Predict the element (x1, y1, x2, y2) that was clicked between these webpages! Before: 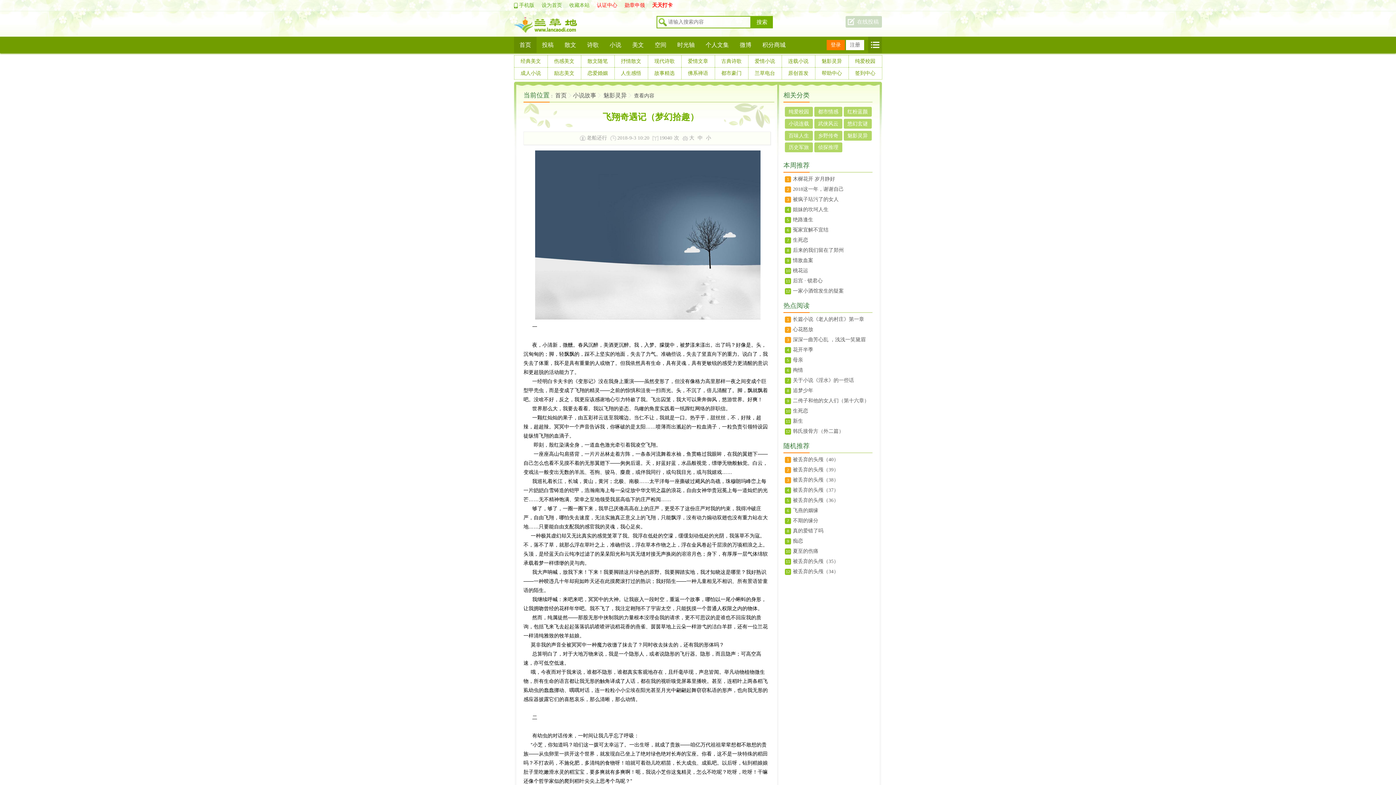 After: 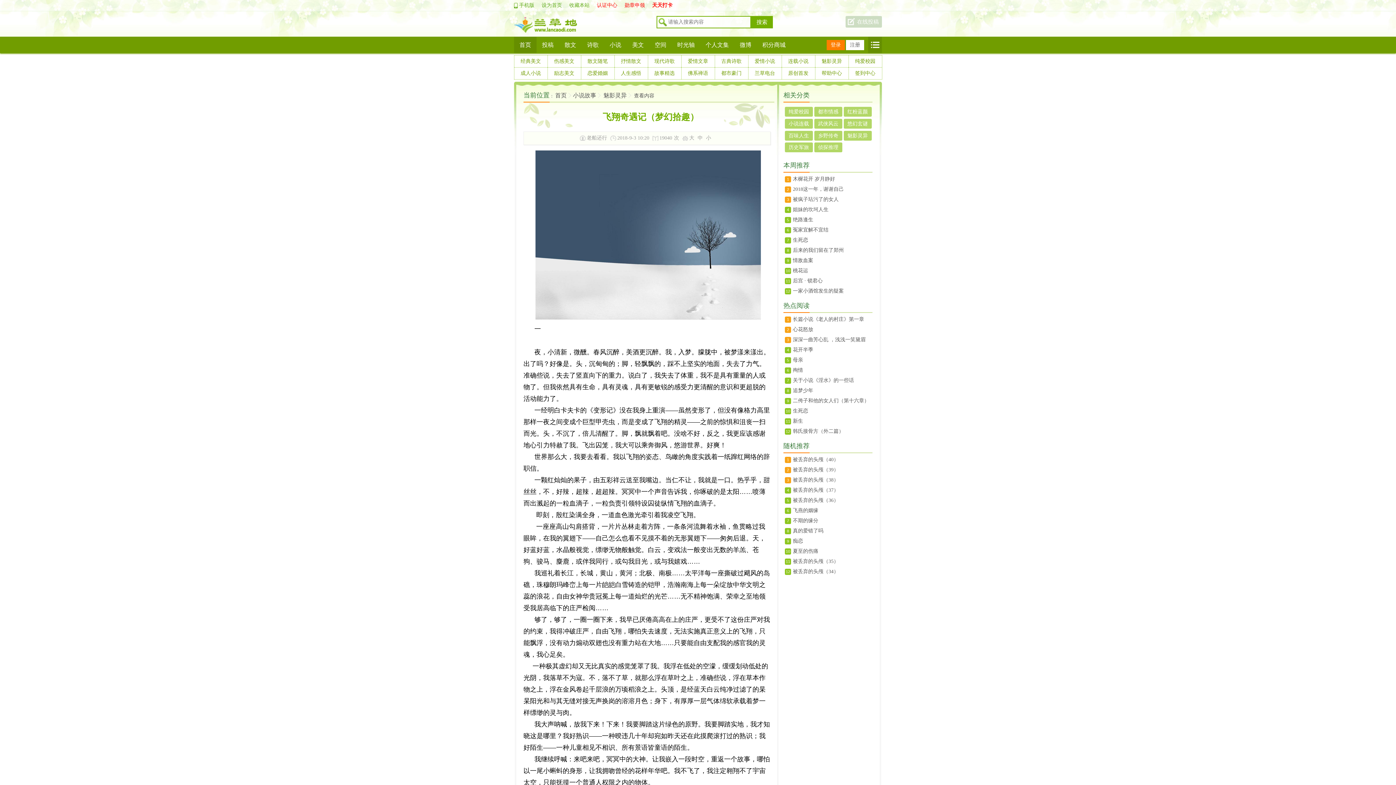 Action: label: 大 bbox: (689, 134, 694, 141)